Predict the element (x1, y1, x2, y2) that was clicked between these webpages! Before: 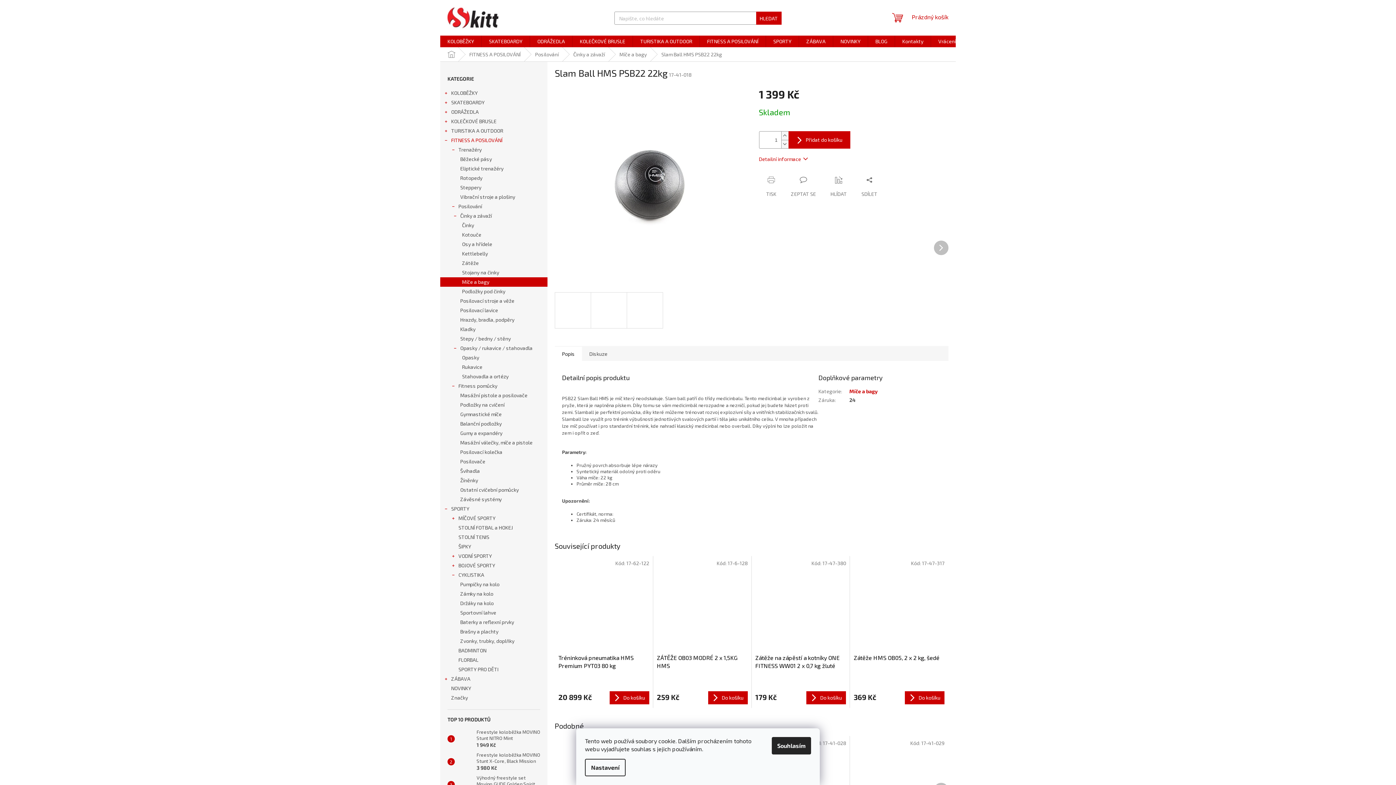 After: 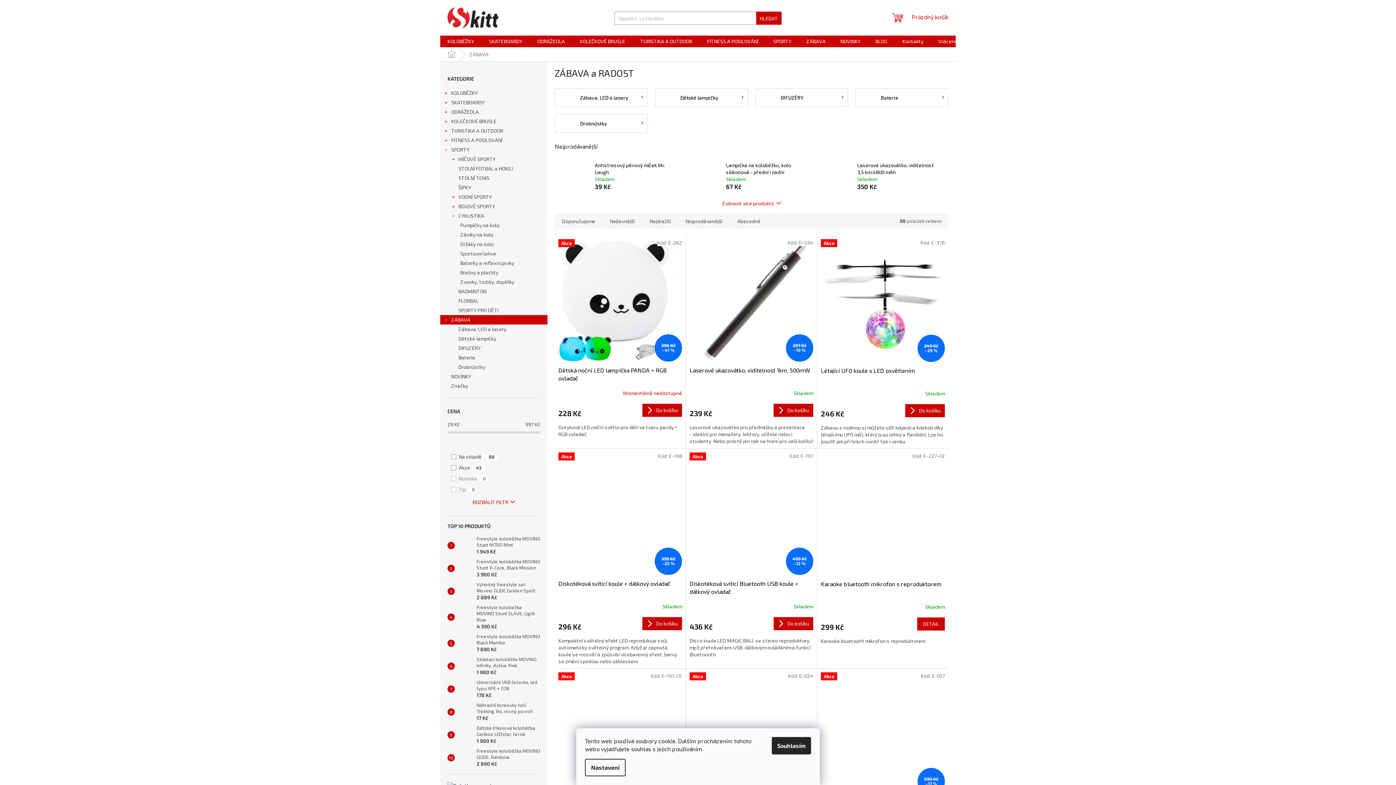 Action: label: ZÁBAVA bbox: (799, 35, 833, 47)